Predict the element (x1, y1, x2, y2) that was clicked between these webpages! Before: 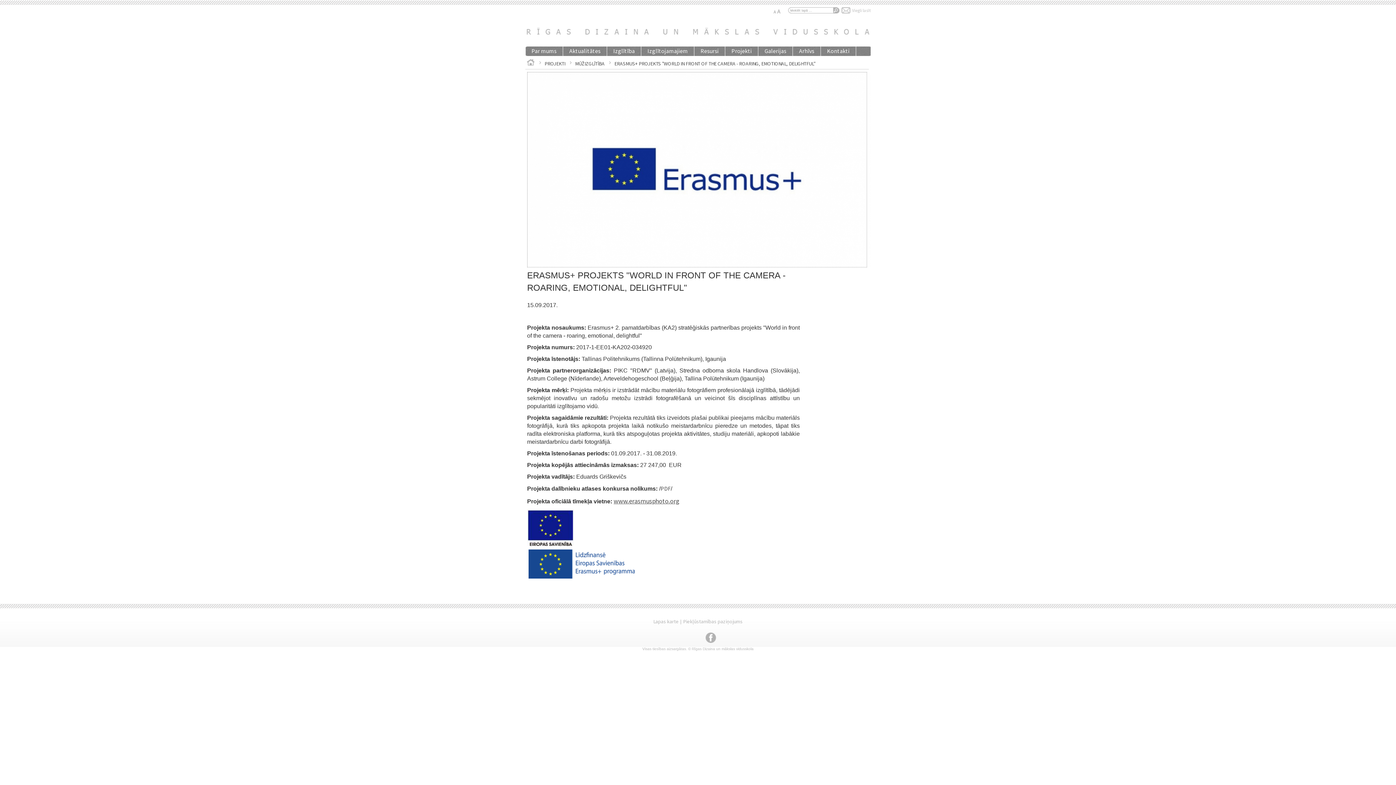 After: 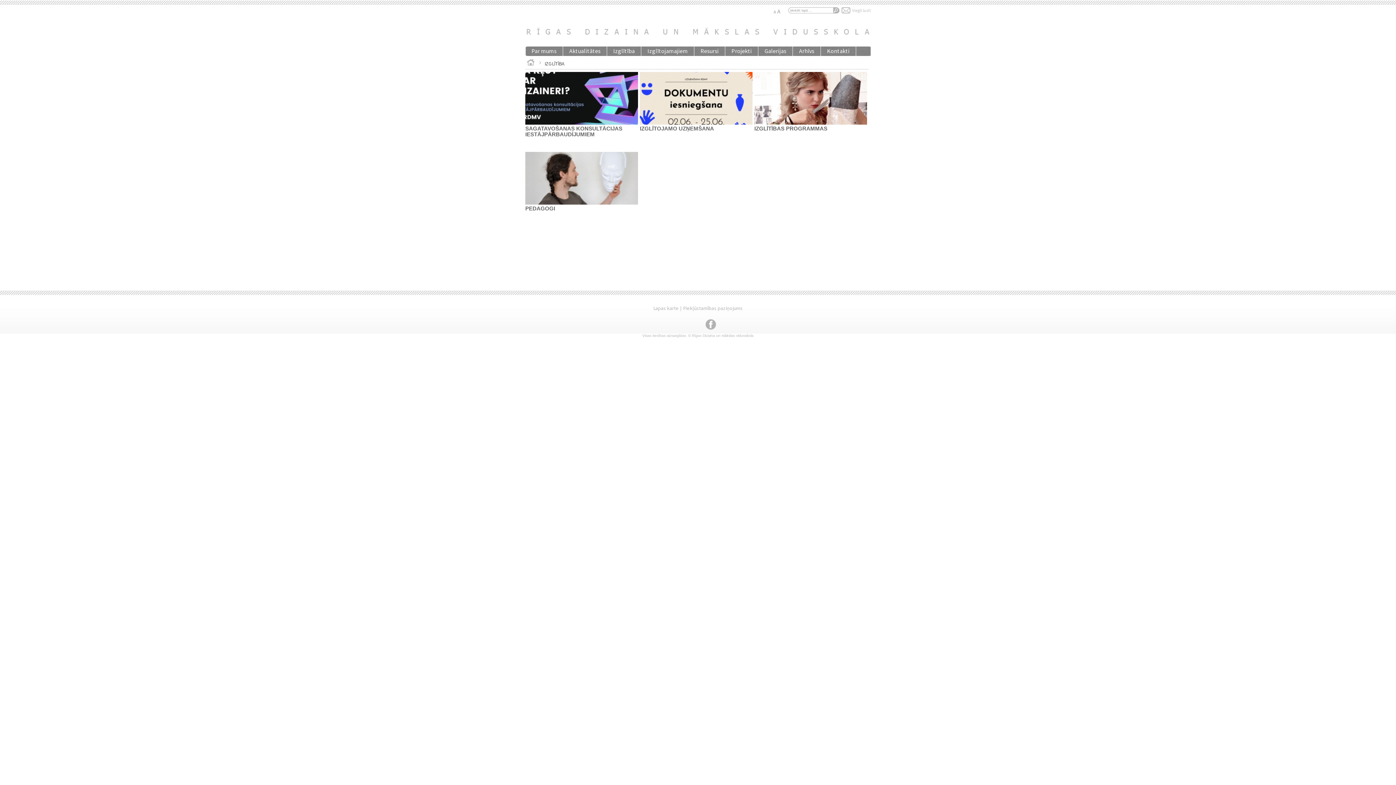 Action: label: Izglītība bbox: (607, 46, 641, 56)